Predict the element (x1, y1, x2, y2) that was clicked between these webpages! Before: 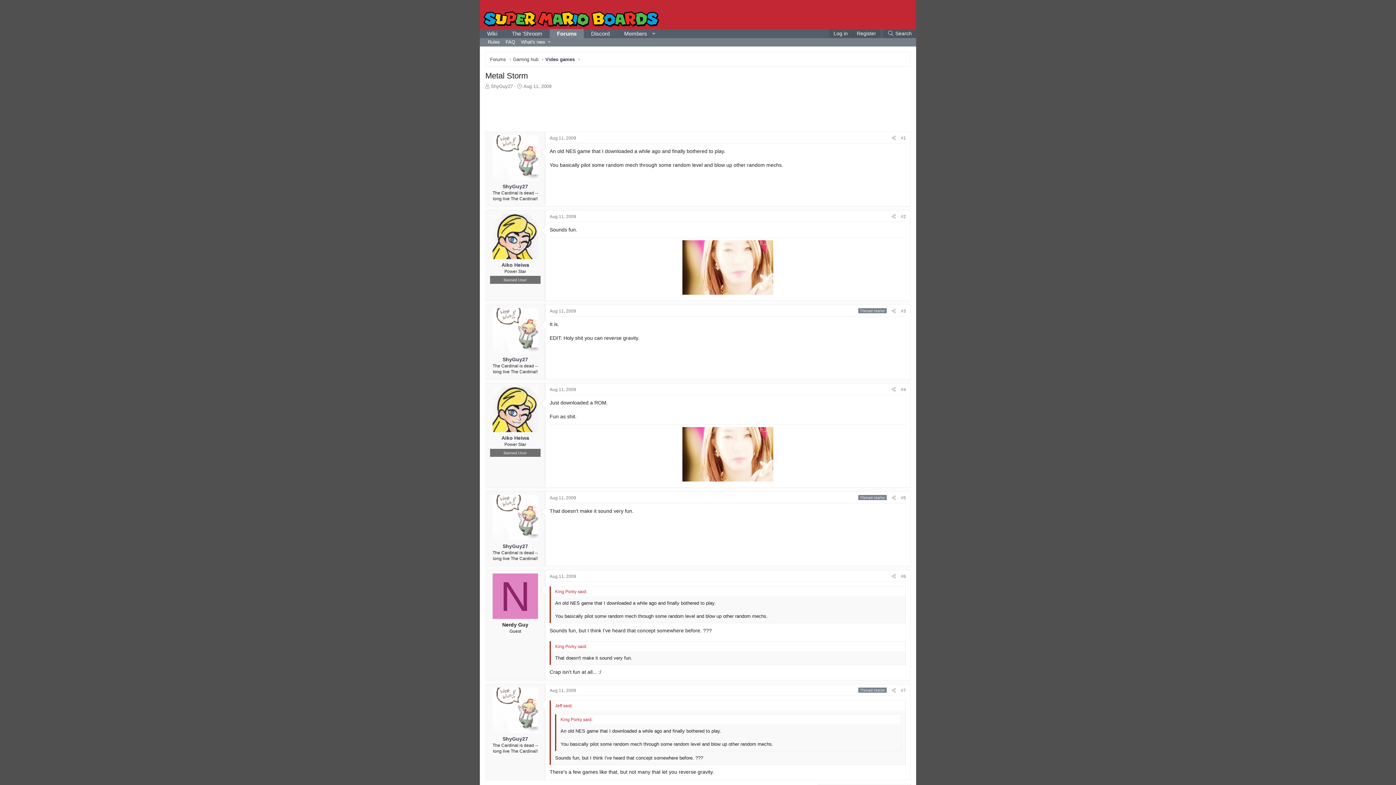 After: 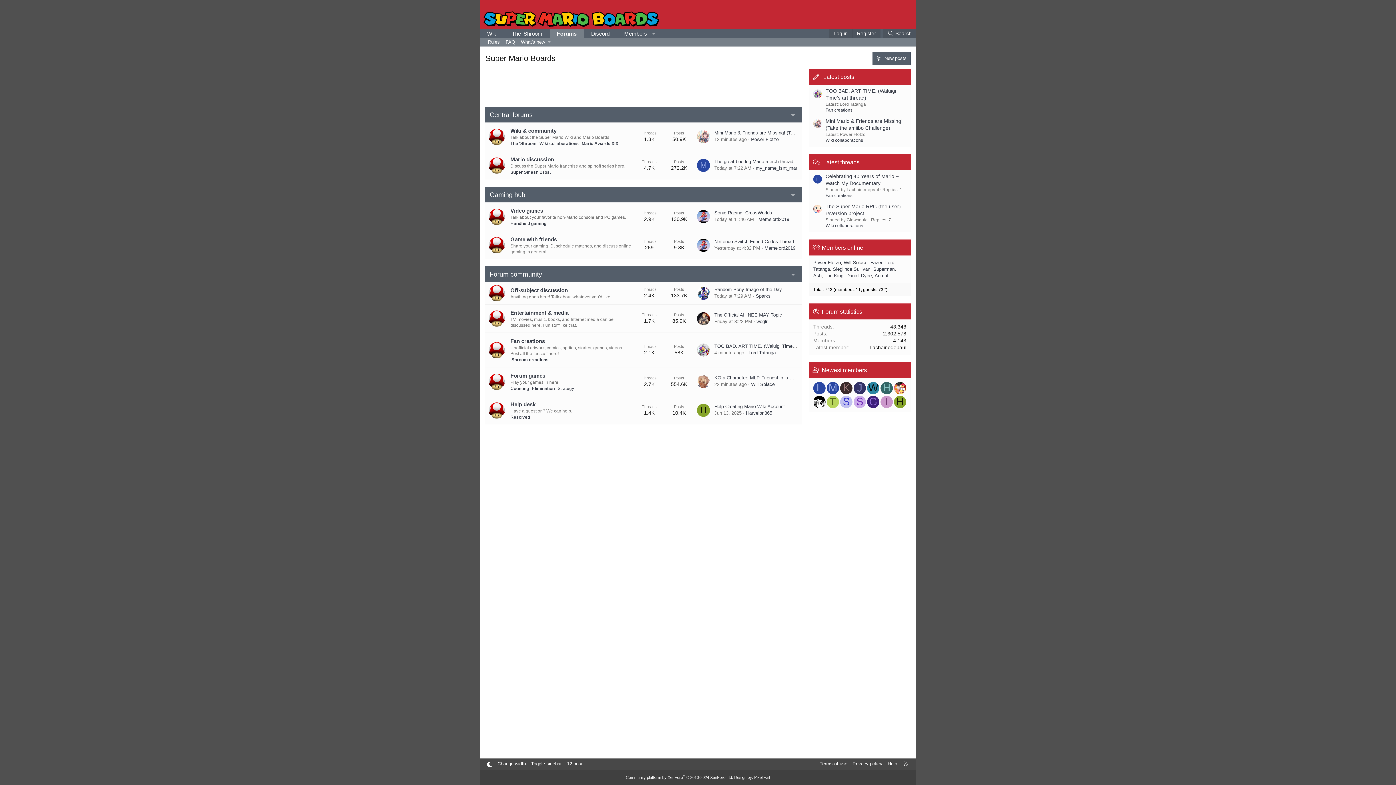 Action: bbox: (483, 22, 659, 28)